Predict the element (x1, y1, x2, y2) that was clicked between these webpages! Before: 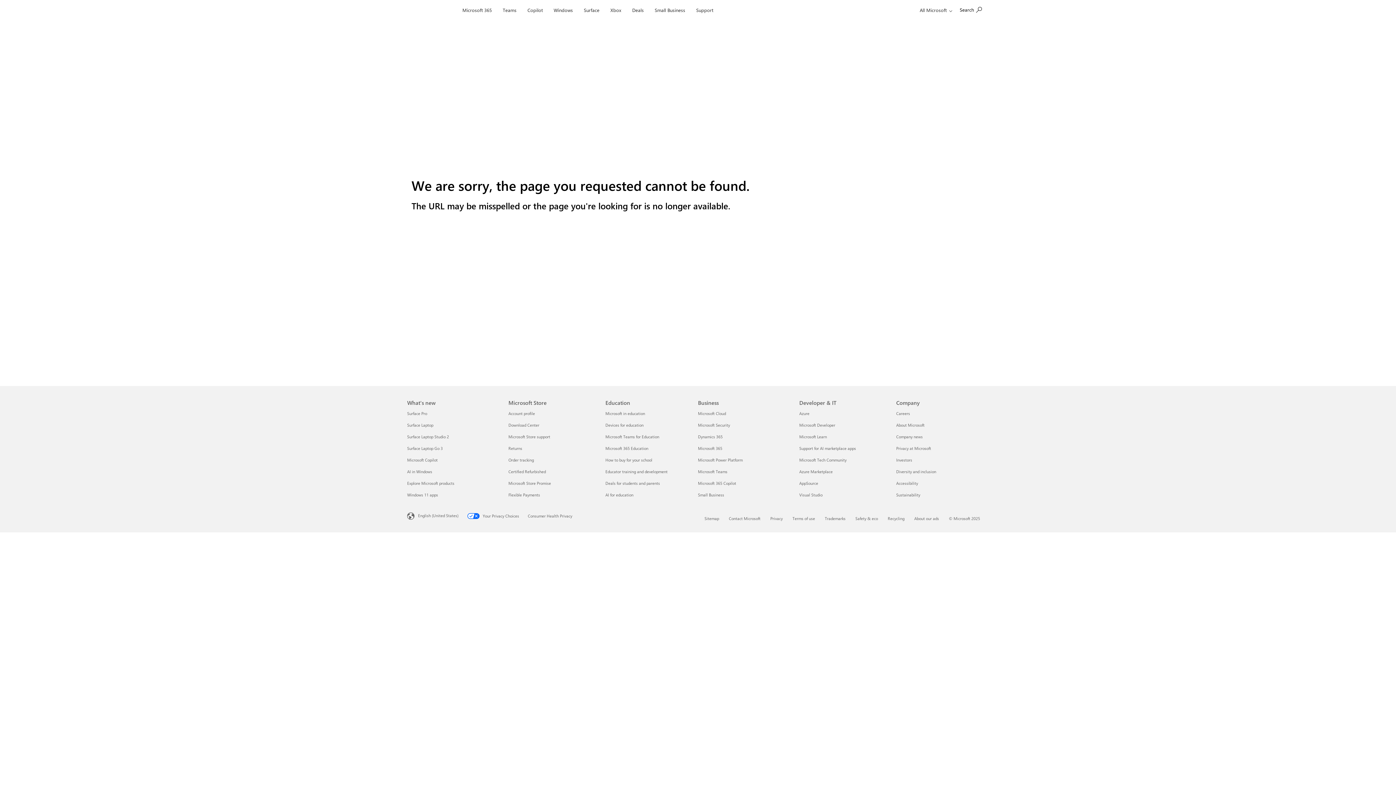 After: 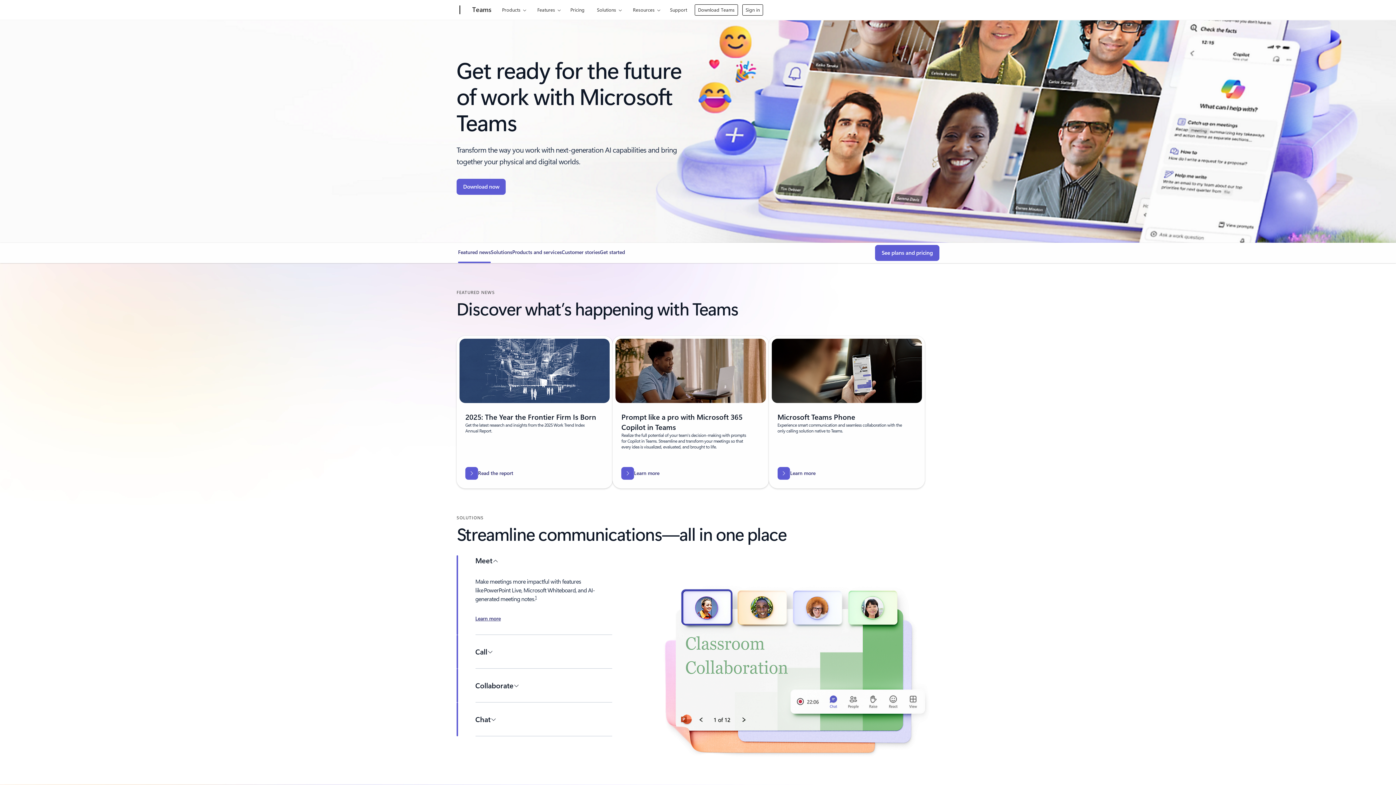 Action: bbox: (698, 469, 727, 474) label: Microsoft Teams Business